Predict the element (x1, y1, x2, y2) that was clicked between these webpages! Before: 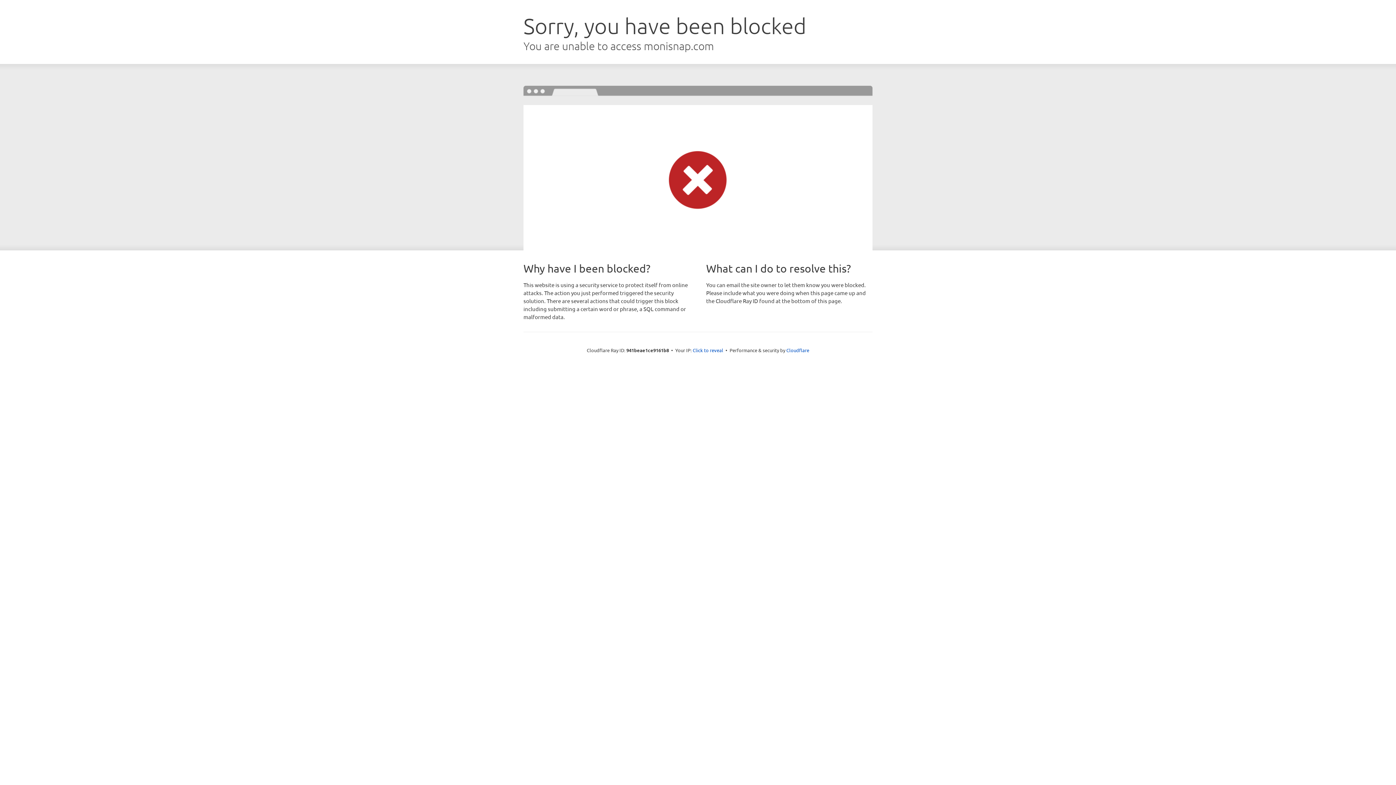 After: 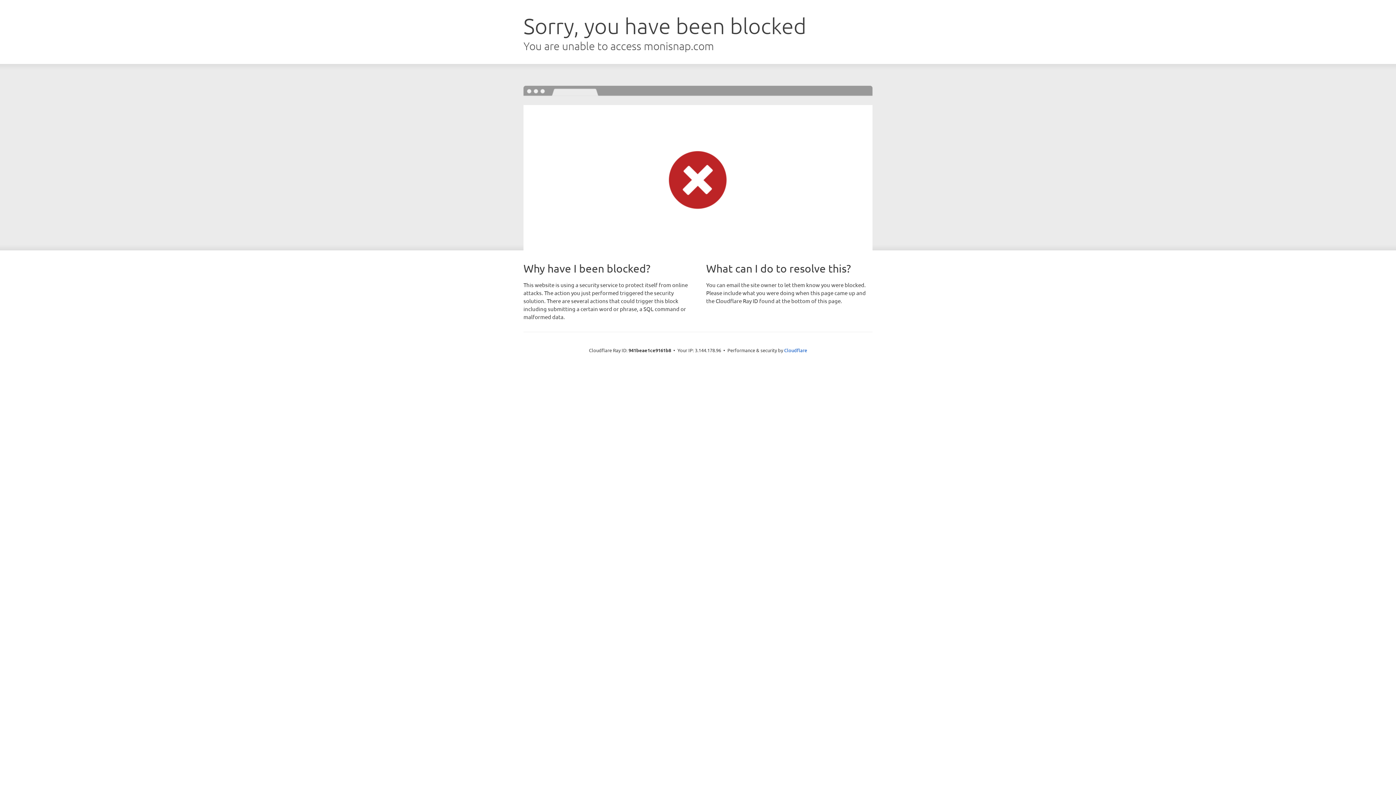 Action: bbox: (692, 346, 723, 353) label: Click to reveal